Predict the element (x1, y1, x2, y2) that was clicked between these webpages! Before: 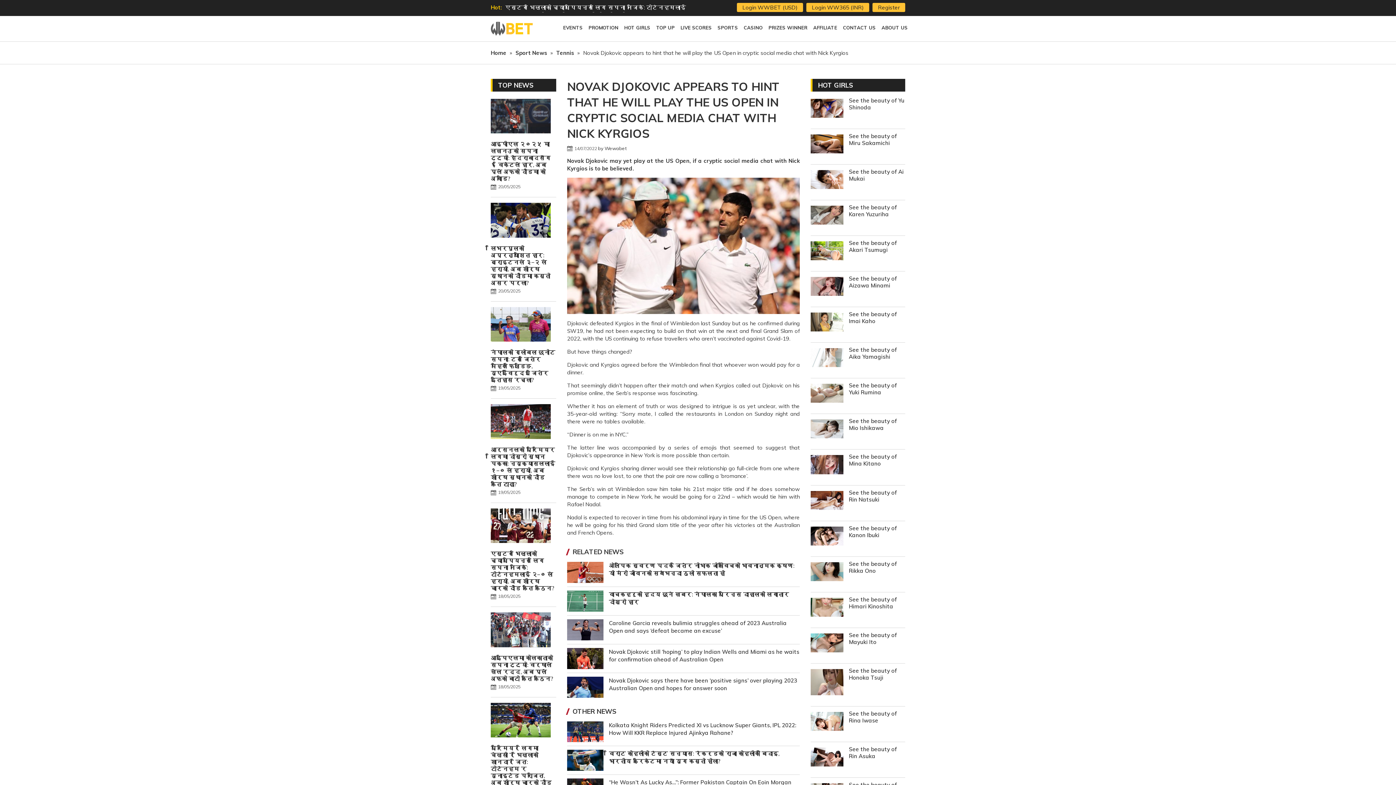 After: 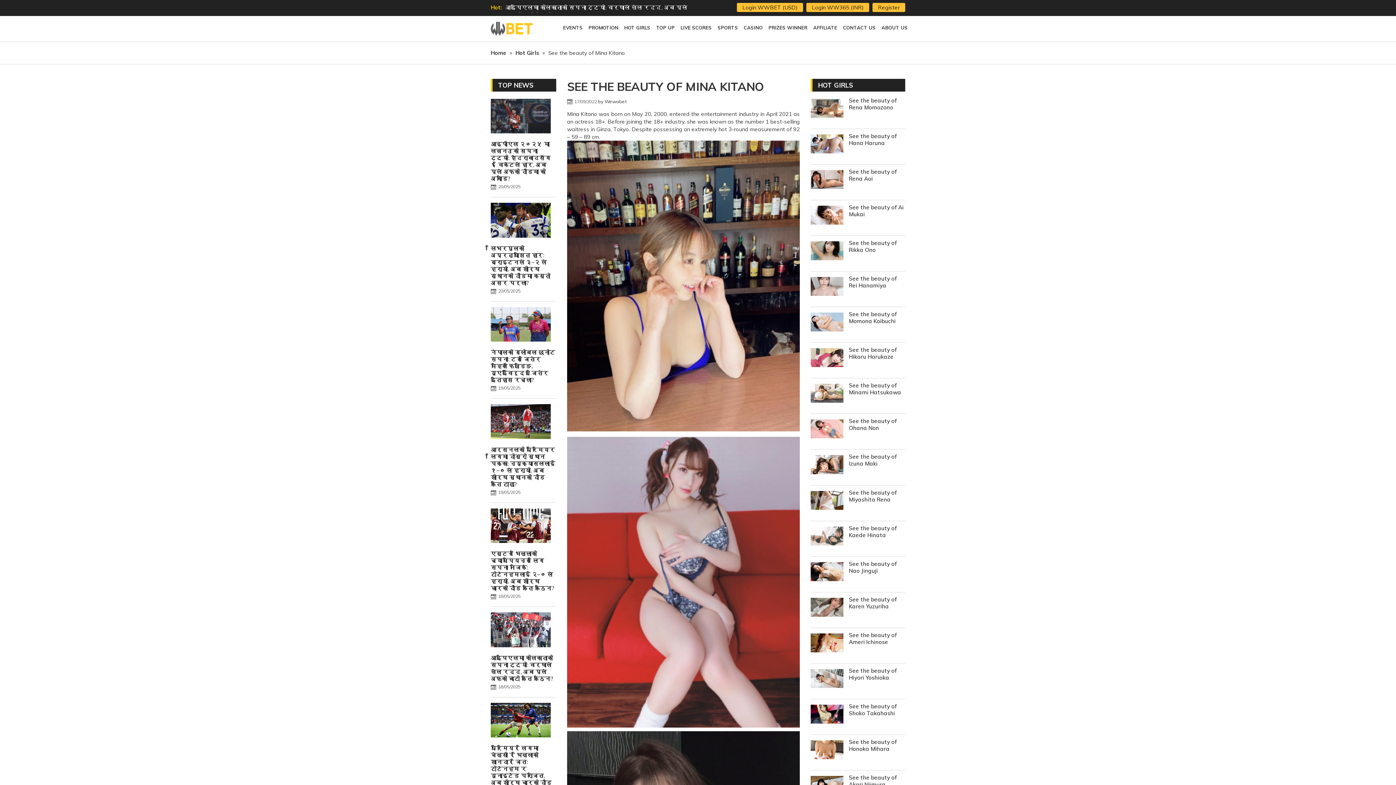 Action: label: See the beauty of Mina Kitano bbox: (849, 453, 897, 467)